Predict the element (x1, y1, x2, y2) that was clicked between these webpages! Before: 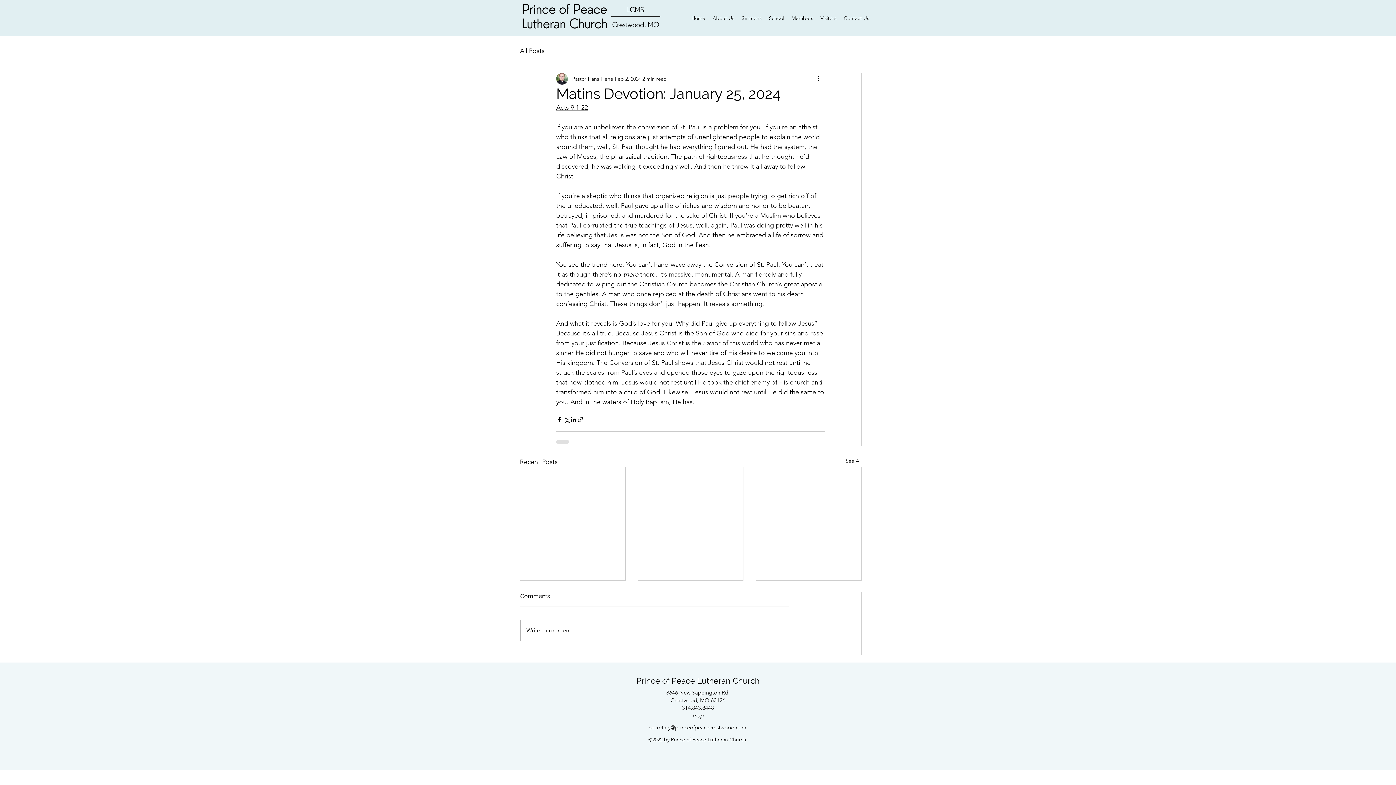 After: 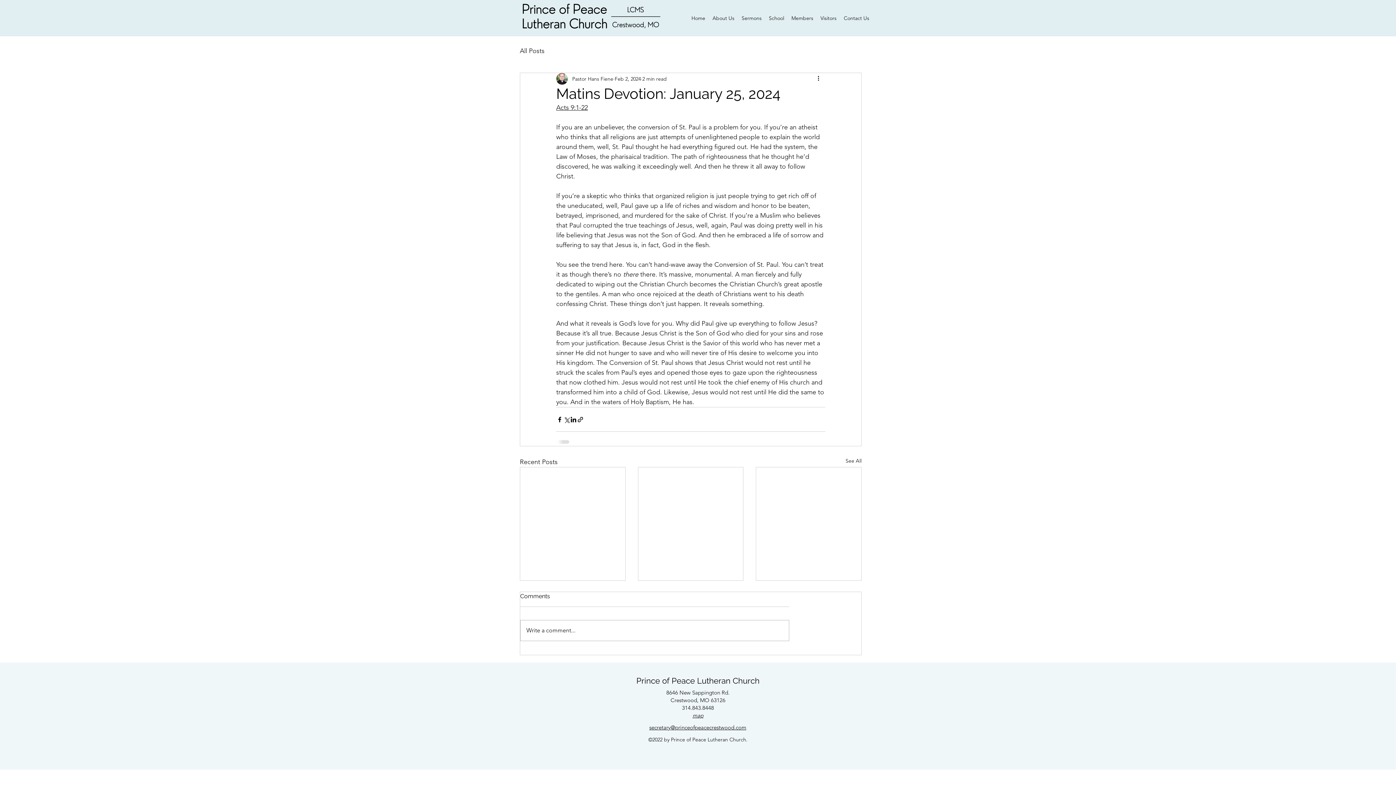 Action: label: Acts 9:1-22 bbox: (556, 103, 588, 111)